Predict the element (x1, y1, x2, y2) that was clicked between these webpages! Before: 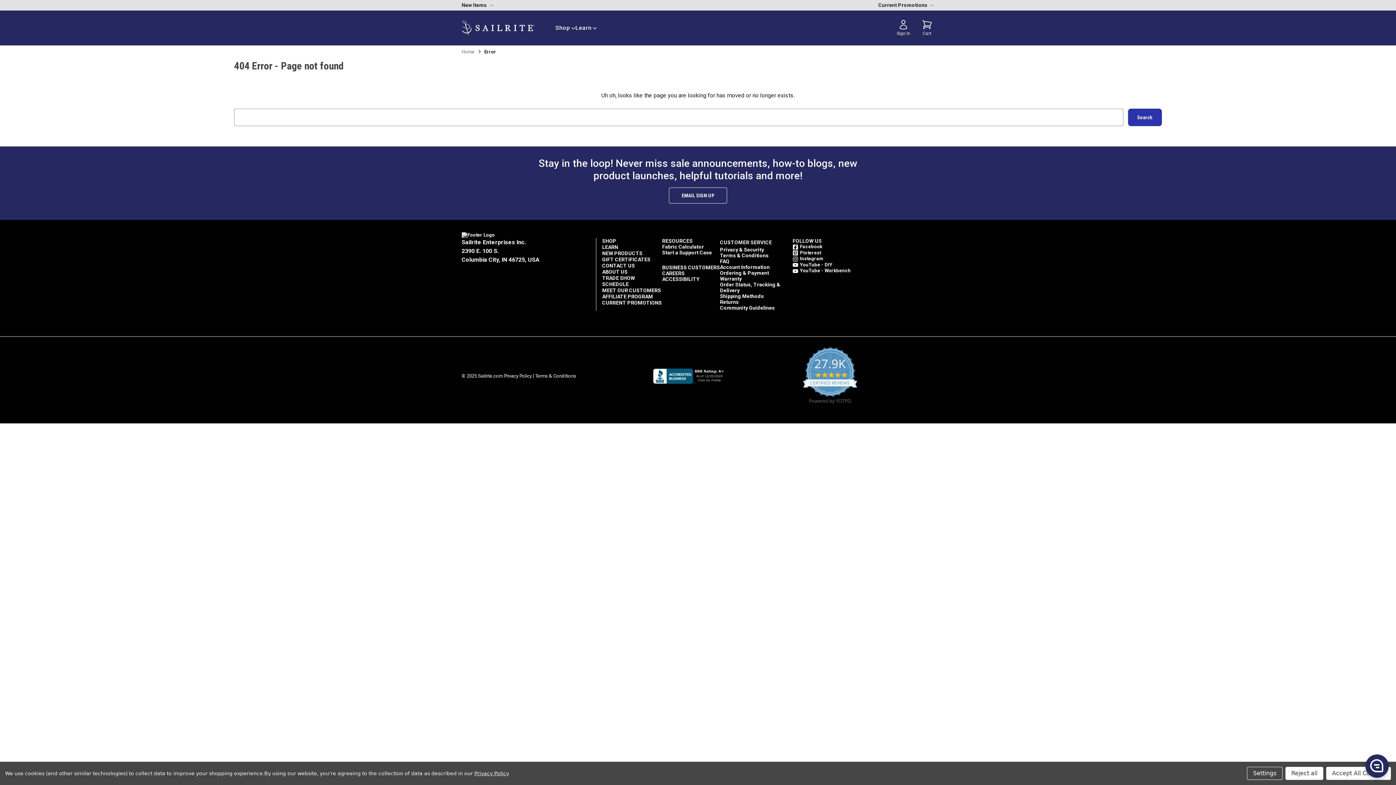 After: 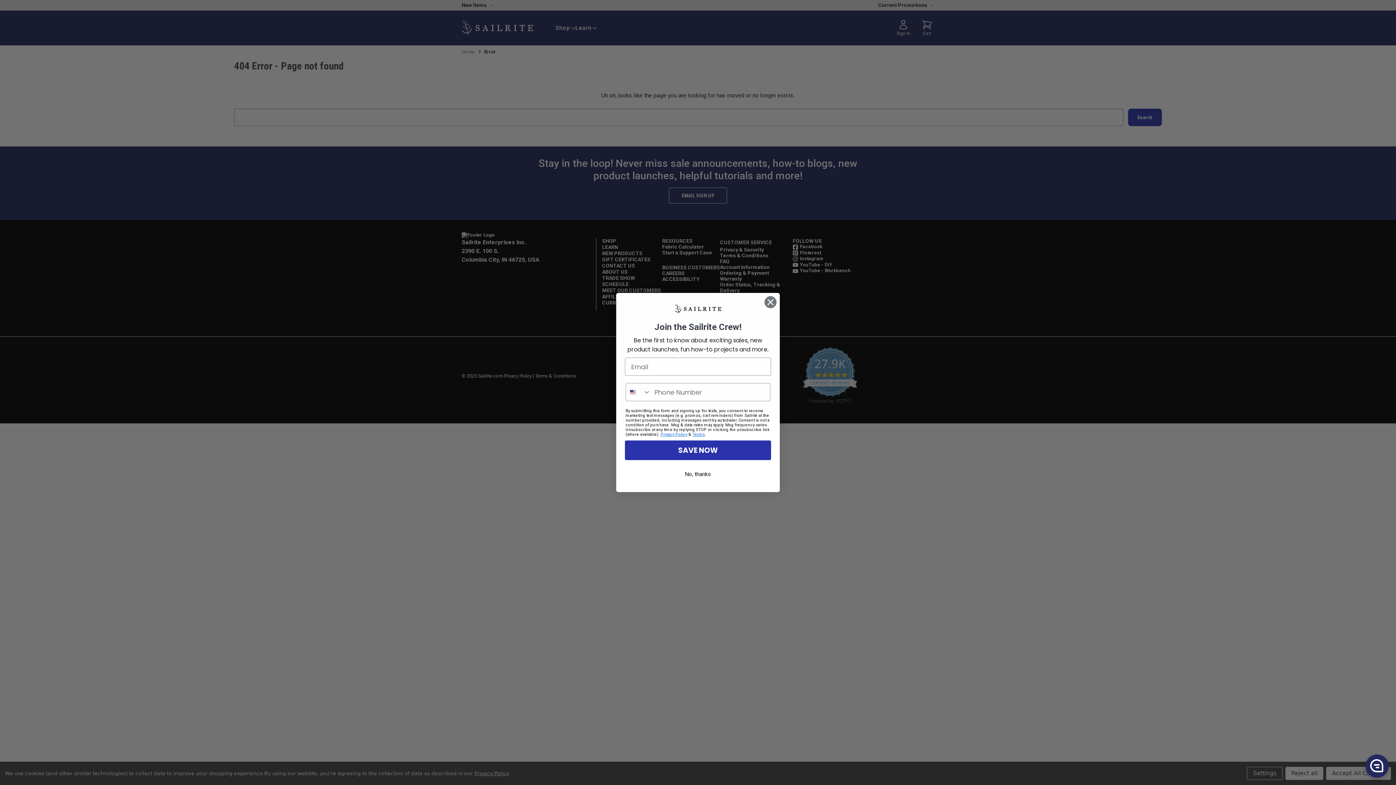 Action: label: MEET OUR CUSTOMERS bbox: (602, 287, 661, 293)